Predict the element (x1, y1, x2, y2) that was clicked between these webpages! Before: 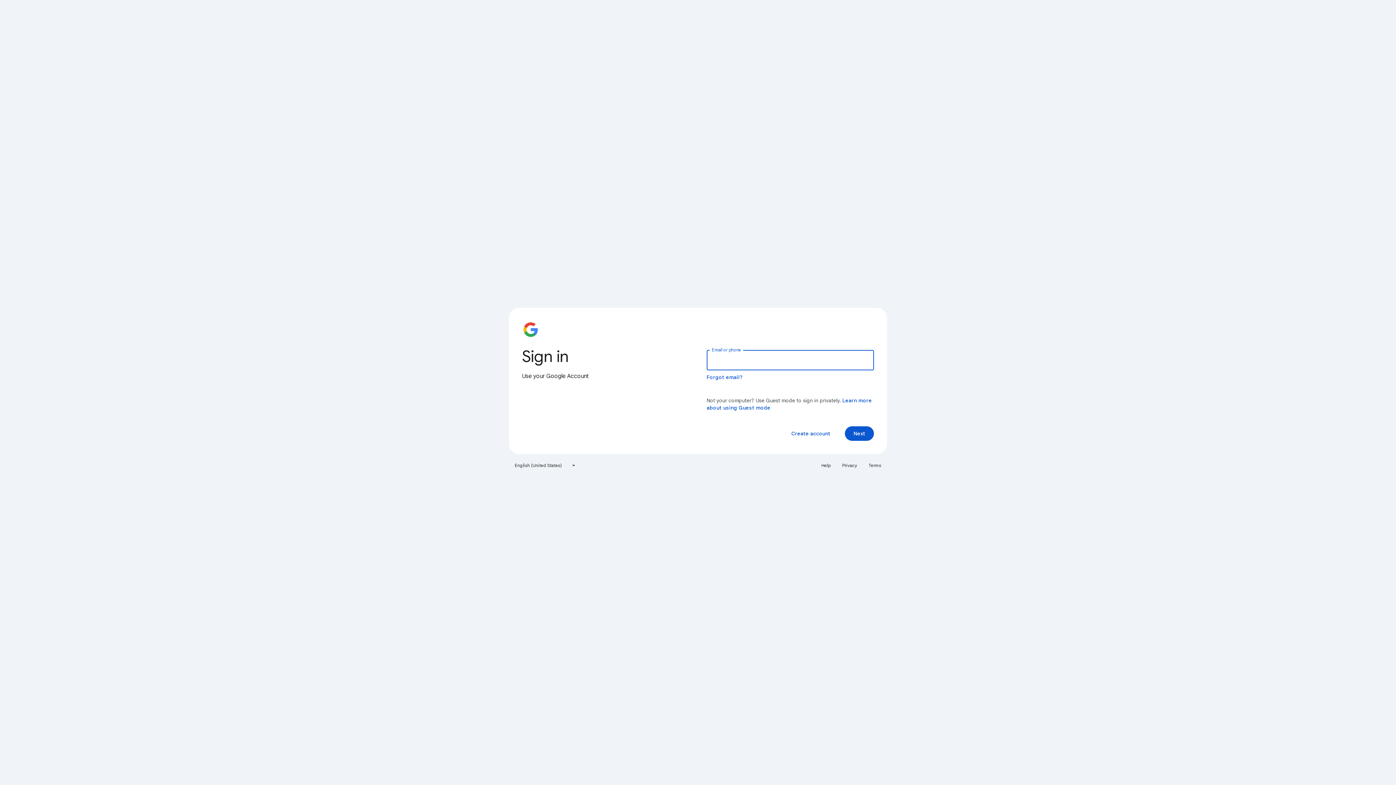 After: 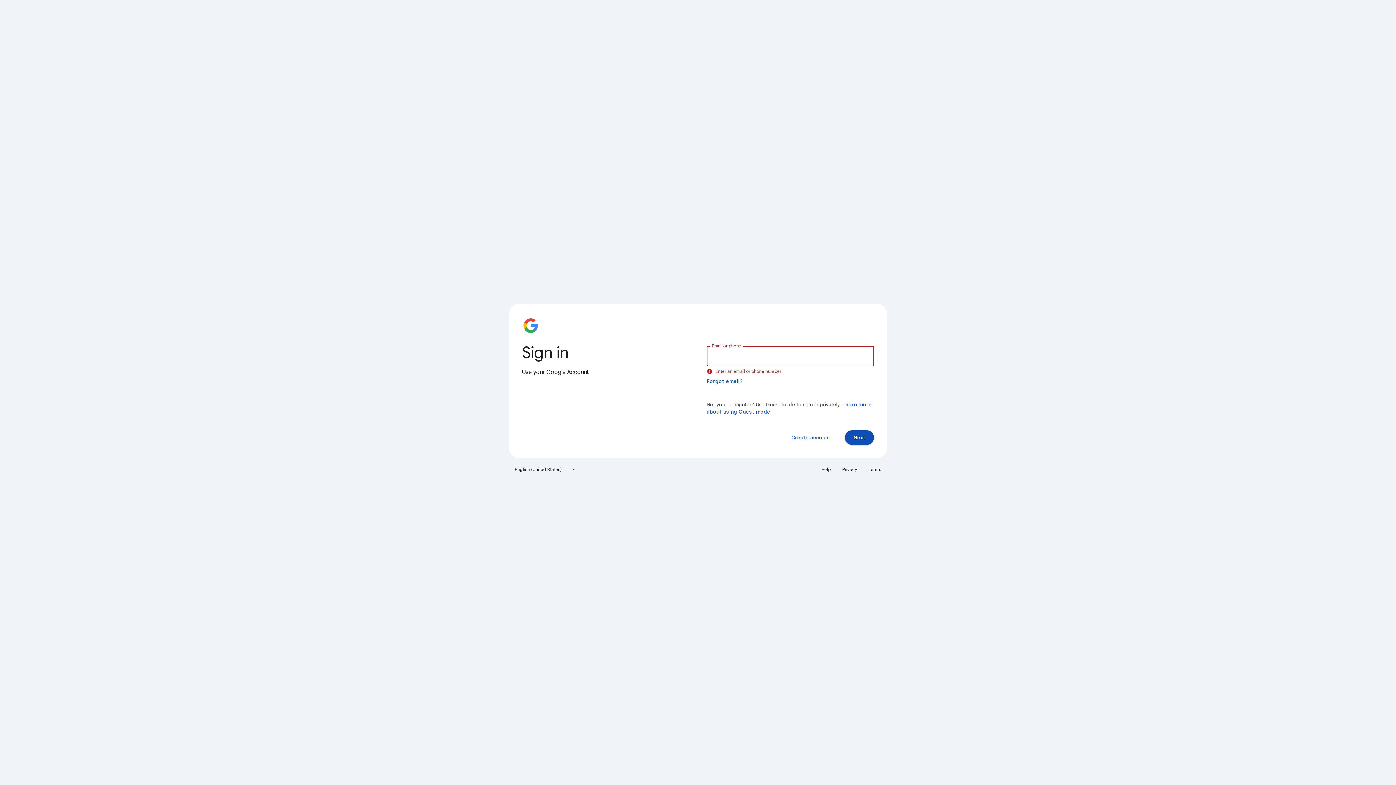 Action: label: Next bbox: (845, 426, 874, 441)